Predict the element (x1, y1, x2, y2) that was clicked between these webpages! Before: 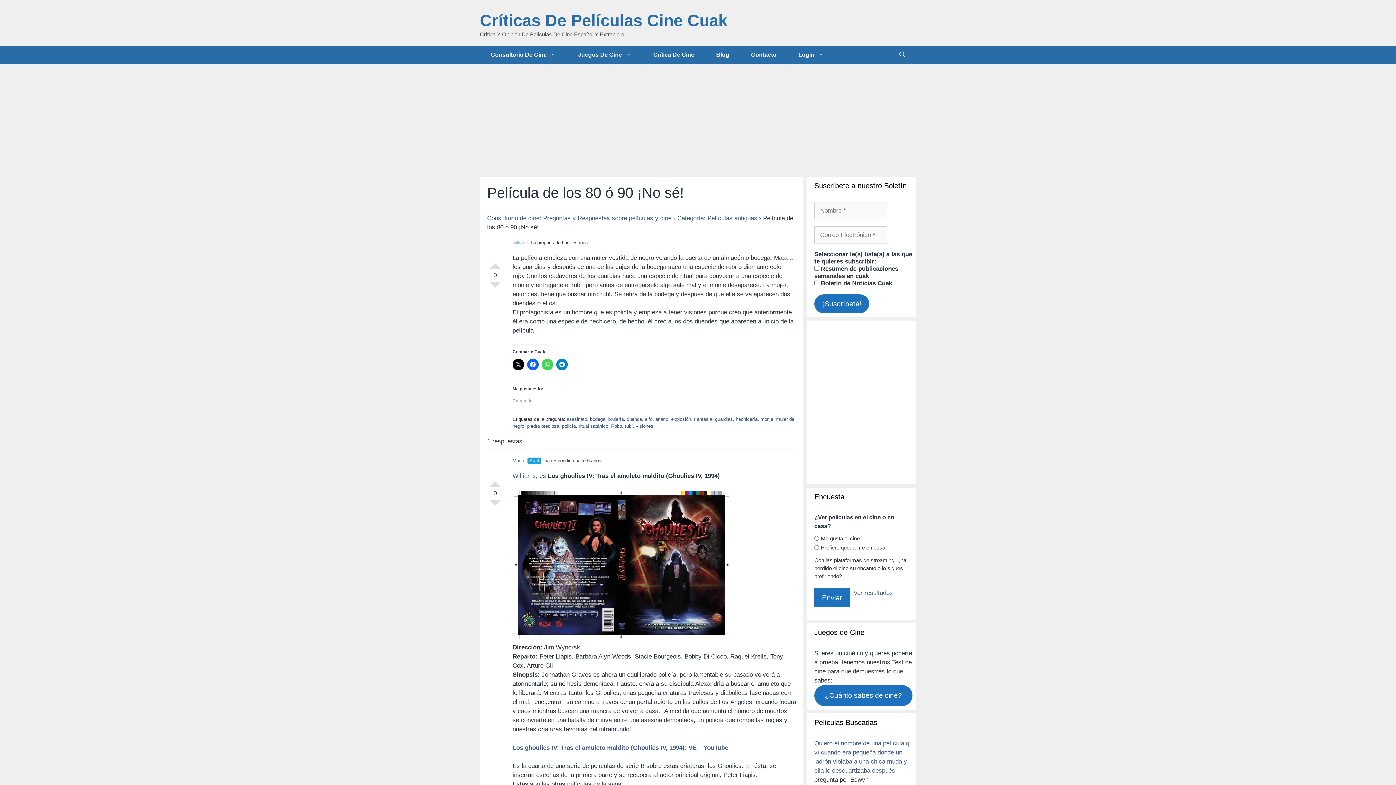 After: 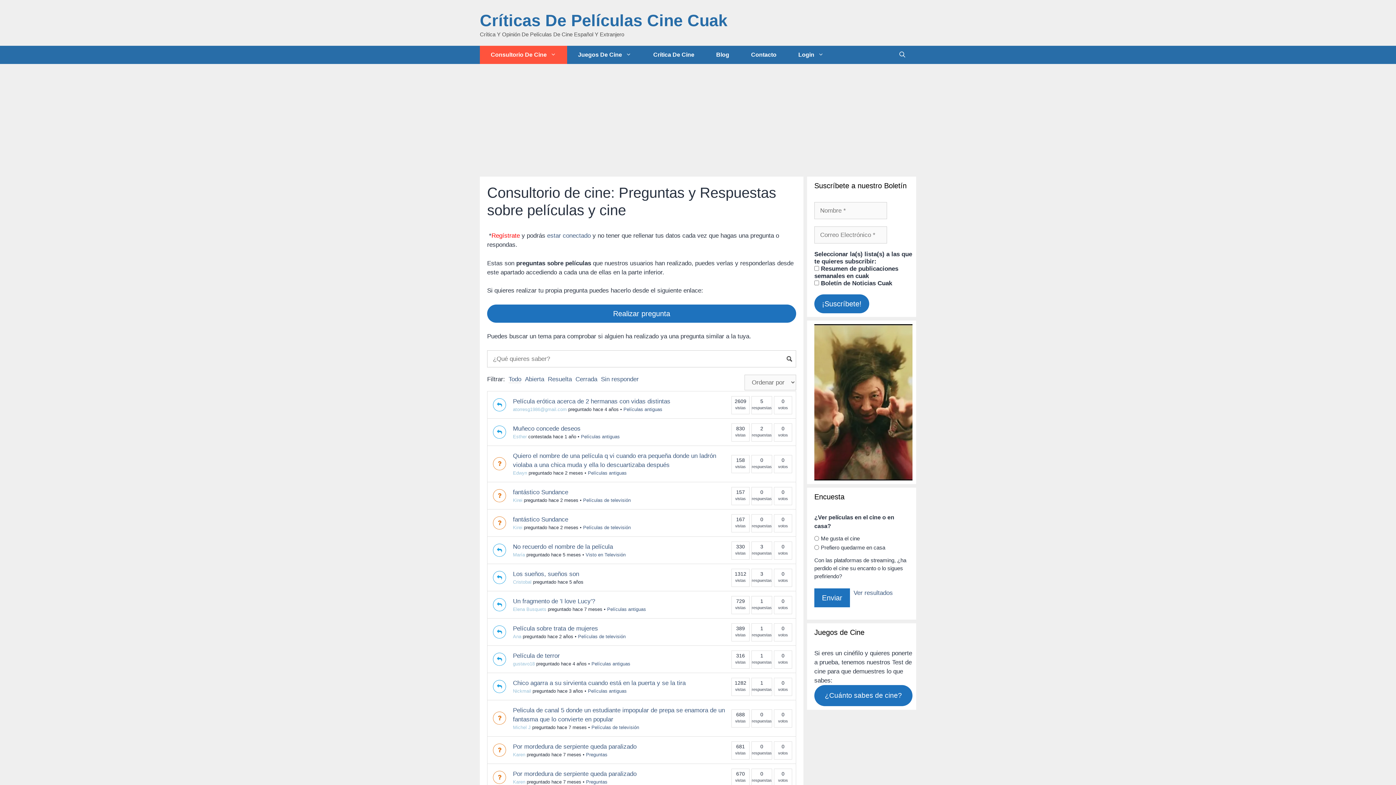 Action: label: Consultorio De Cine bbox: (480, 45, 567, 64)